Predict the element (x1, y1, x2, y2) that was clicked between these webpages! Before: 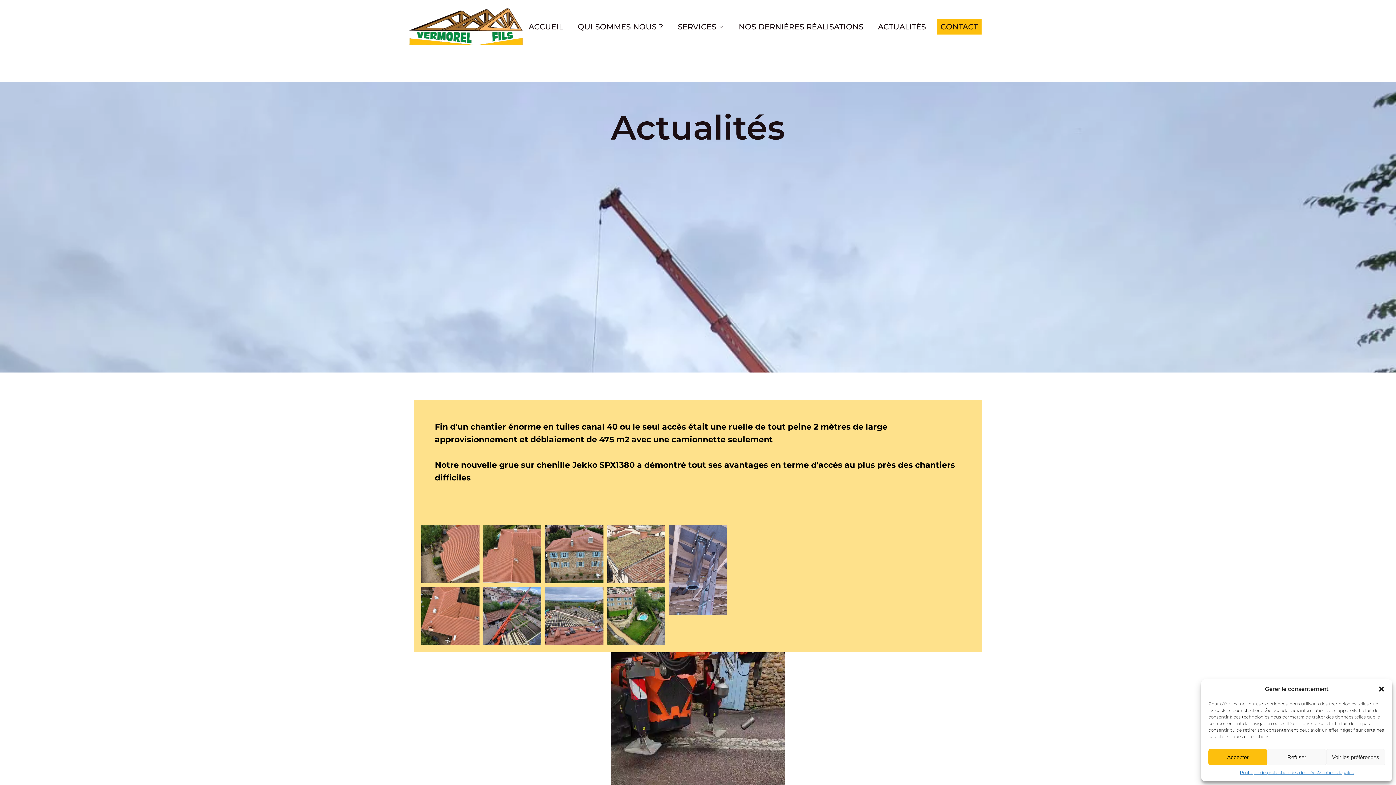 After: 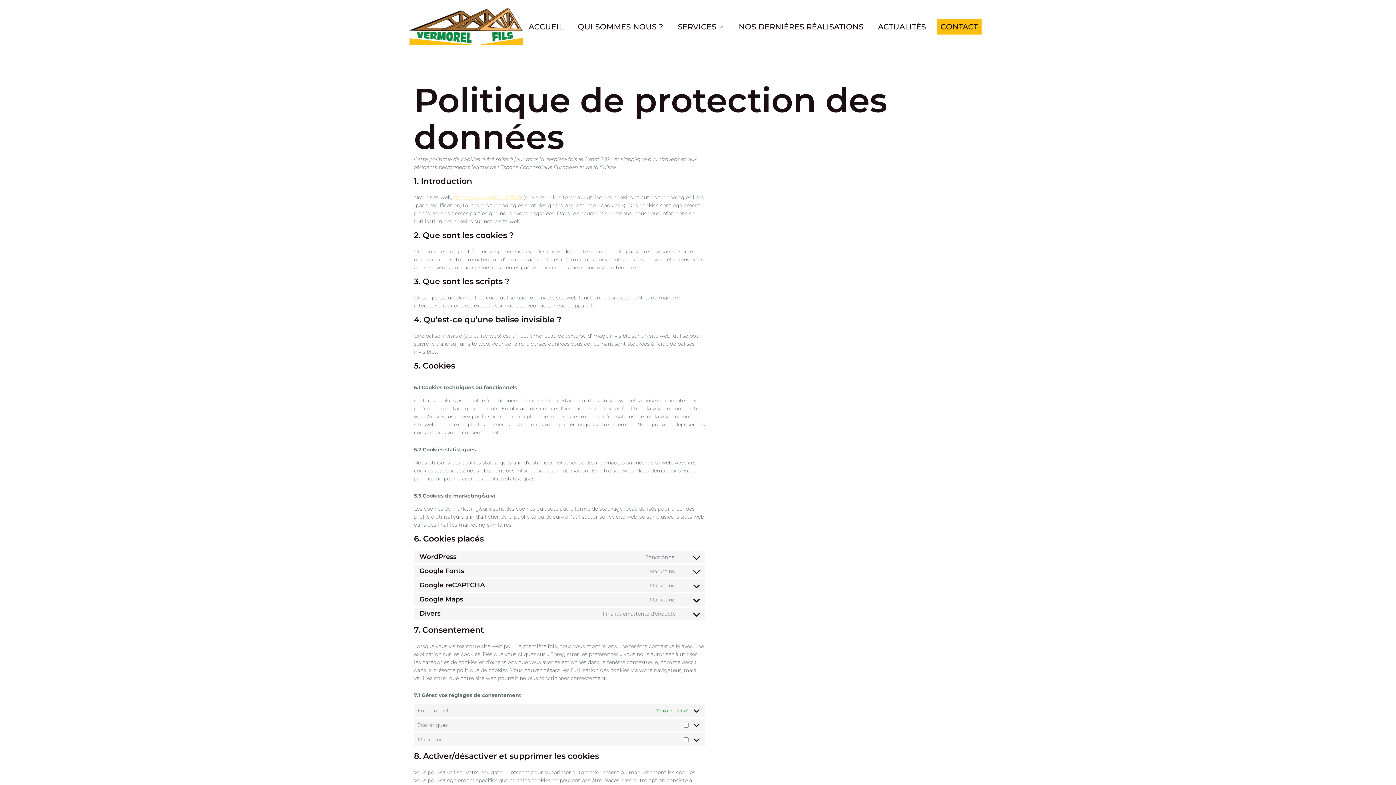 Action: label: Politique de protection des données bbox: (1240, 769, 1317, 776)